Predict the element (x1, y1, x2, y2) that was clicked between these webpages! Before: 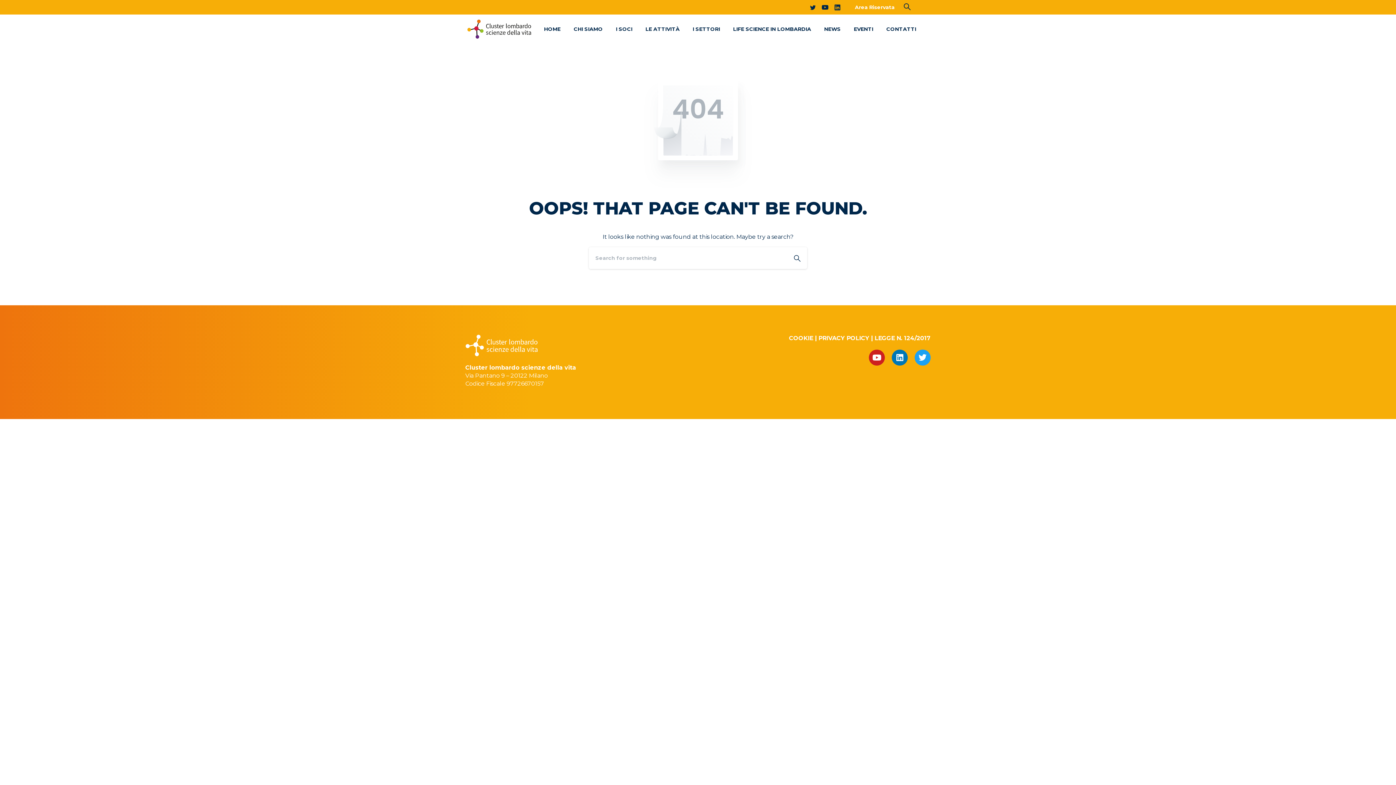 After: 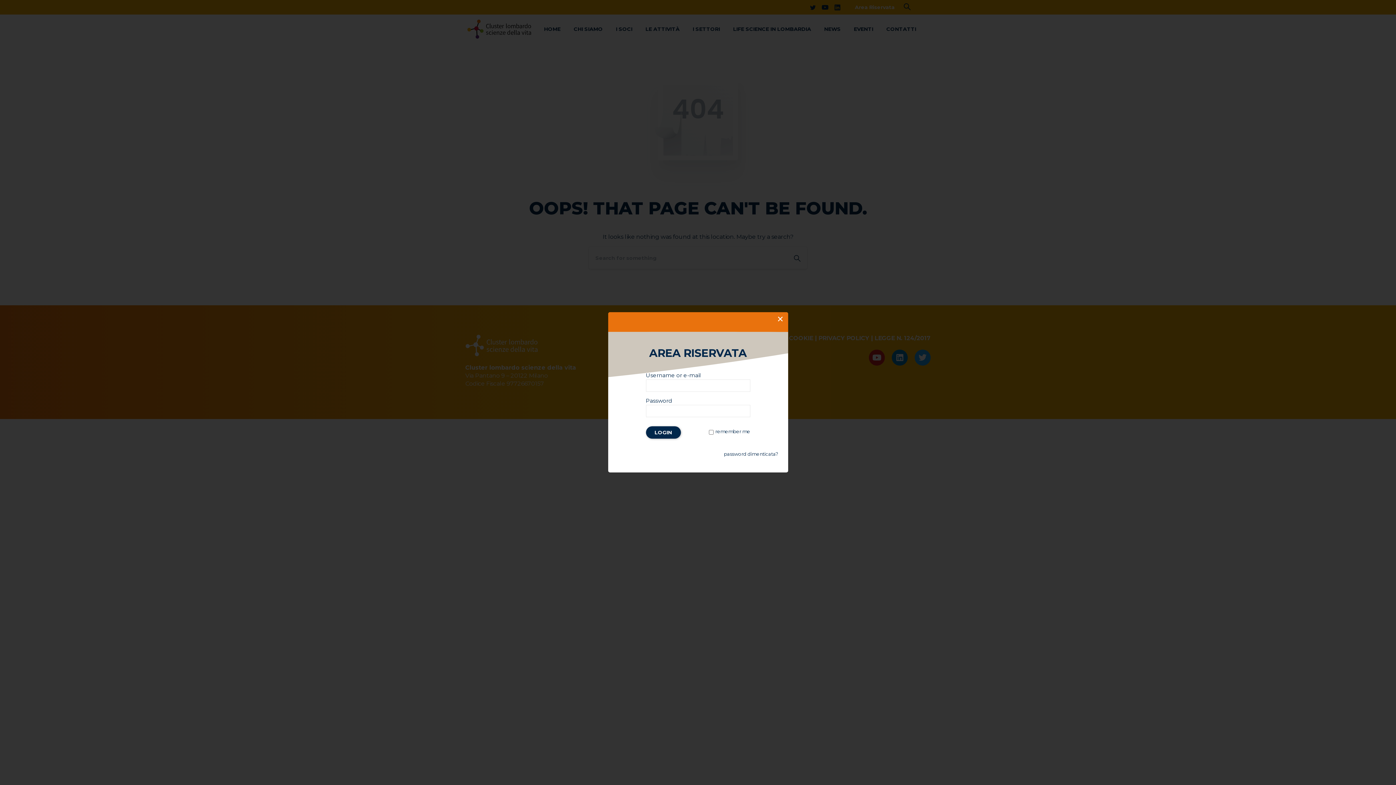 Action: label: Area Riservata bbox: (855, 4, 894, 10)